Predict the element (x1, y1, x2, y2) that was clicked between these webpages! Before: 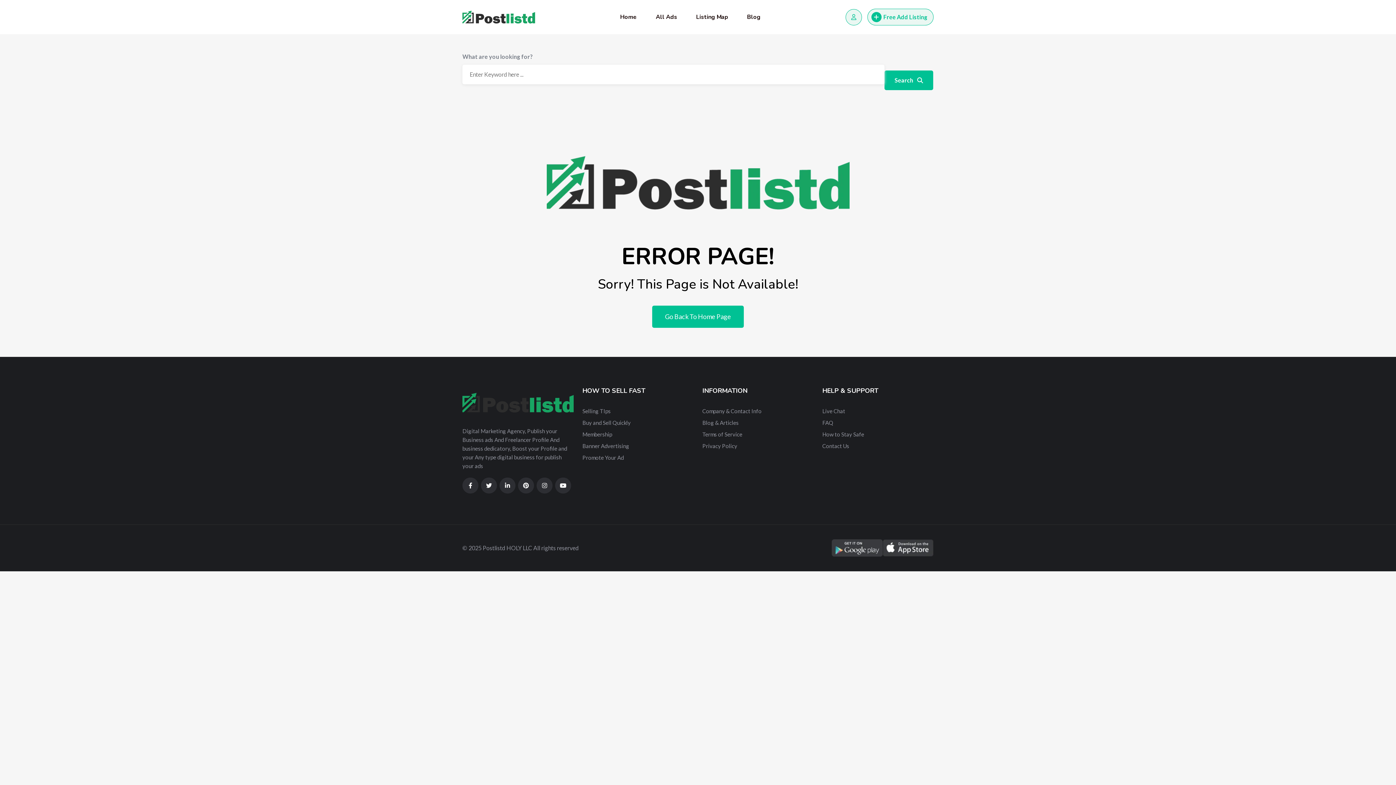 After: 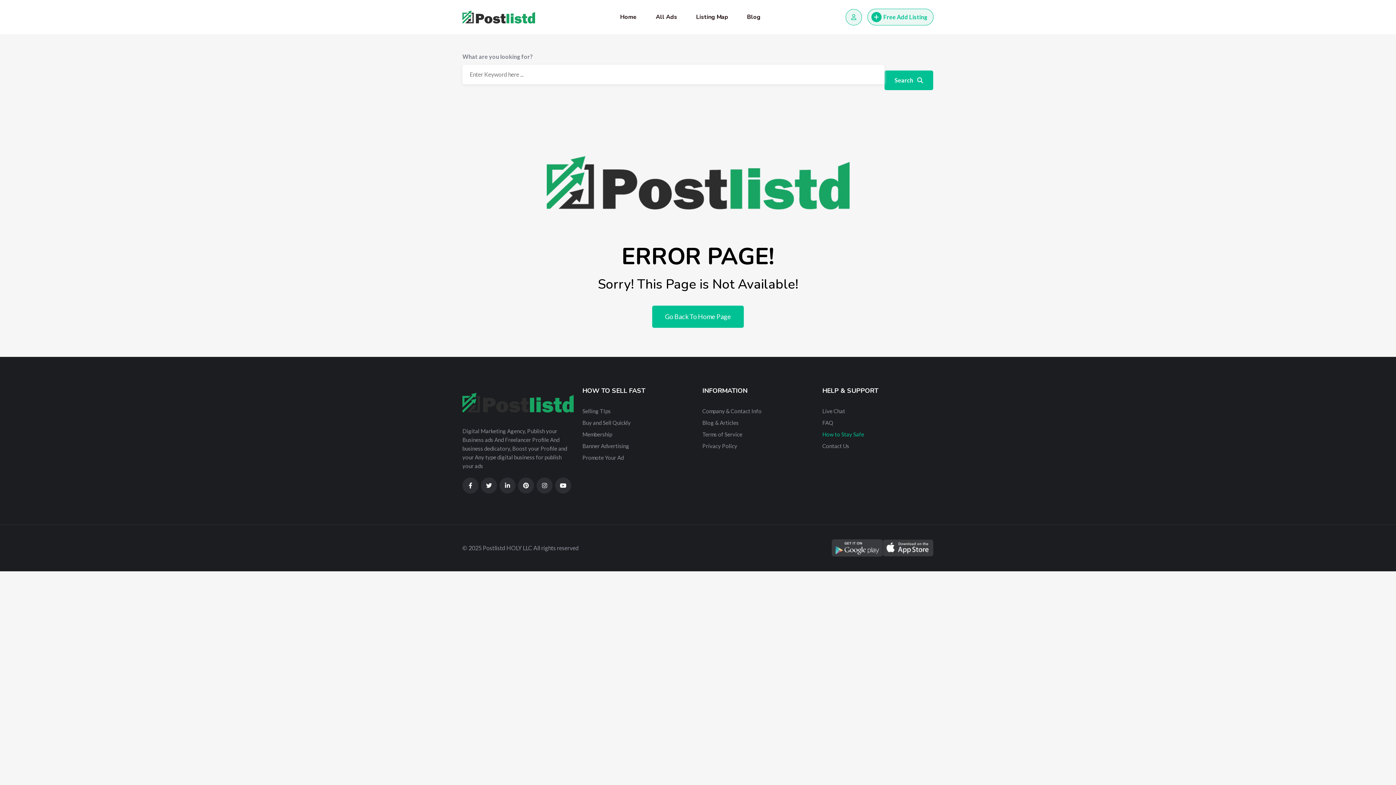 Action: label: How to Stay Safe bbox: (822, 431, 864, 437)